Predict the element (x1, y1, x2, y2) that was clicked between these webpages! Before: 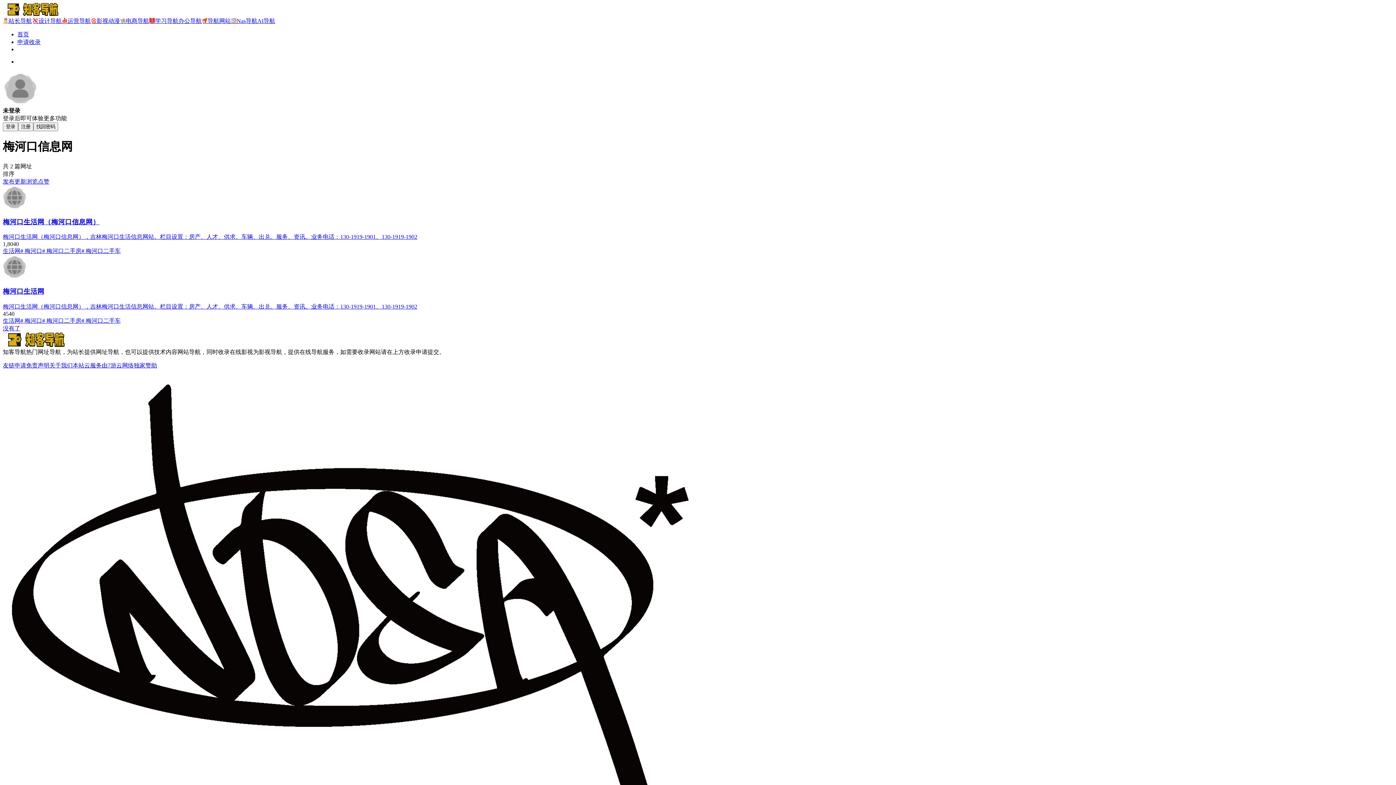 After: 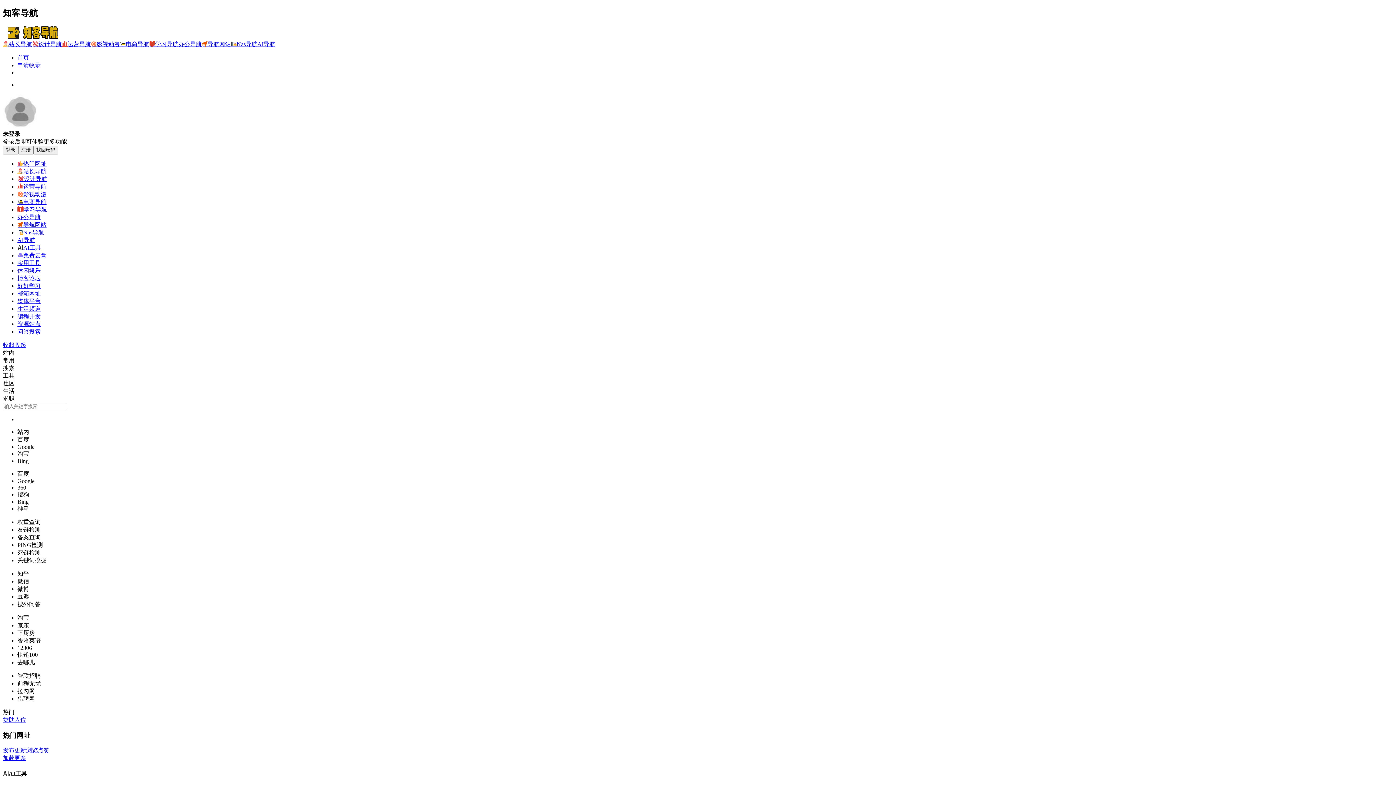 Action: bbox: (2, 342, 67, 348)